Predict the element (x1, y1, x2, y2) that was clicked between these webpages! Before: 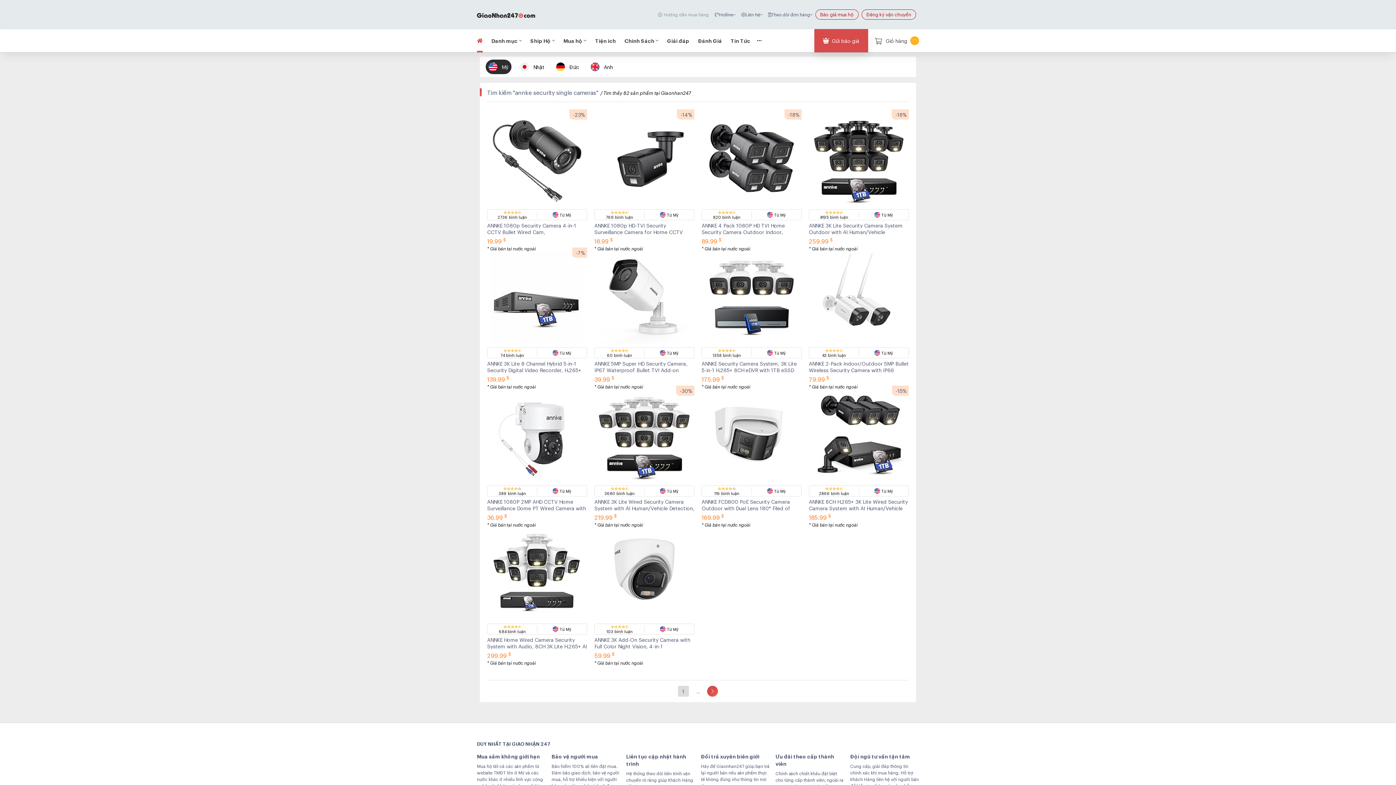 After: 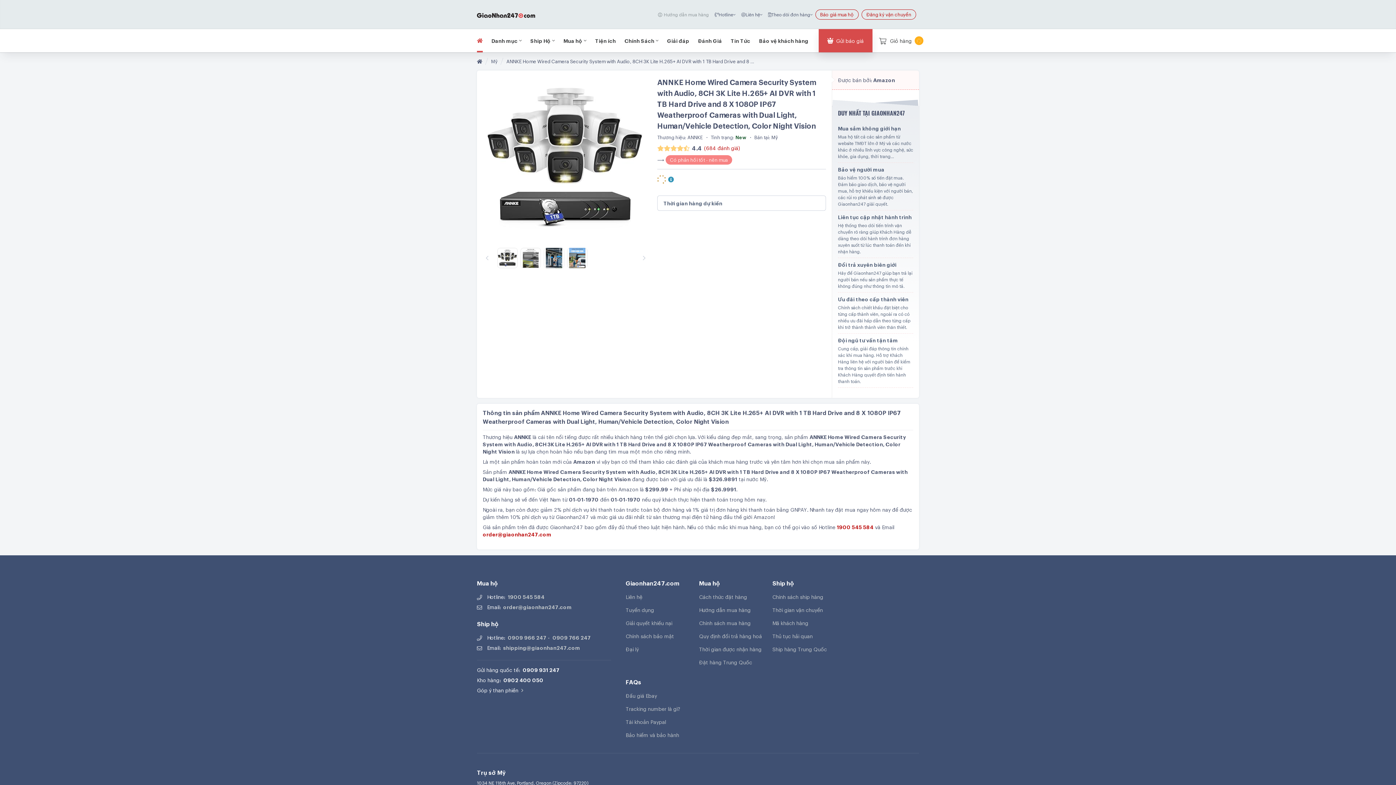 Action: label: product-detail-link bbox: (487, 524, 587, 624)